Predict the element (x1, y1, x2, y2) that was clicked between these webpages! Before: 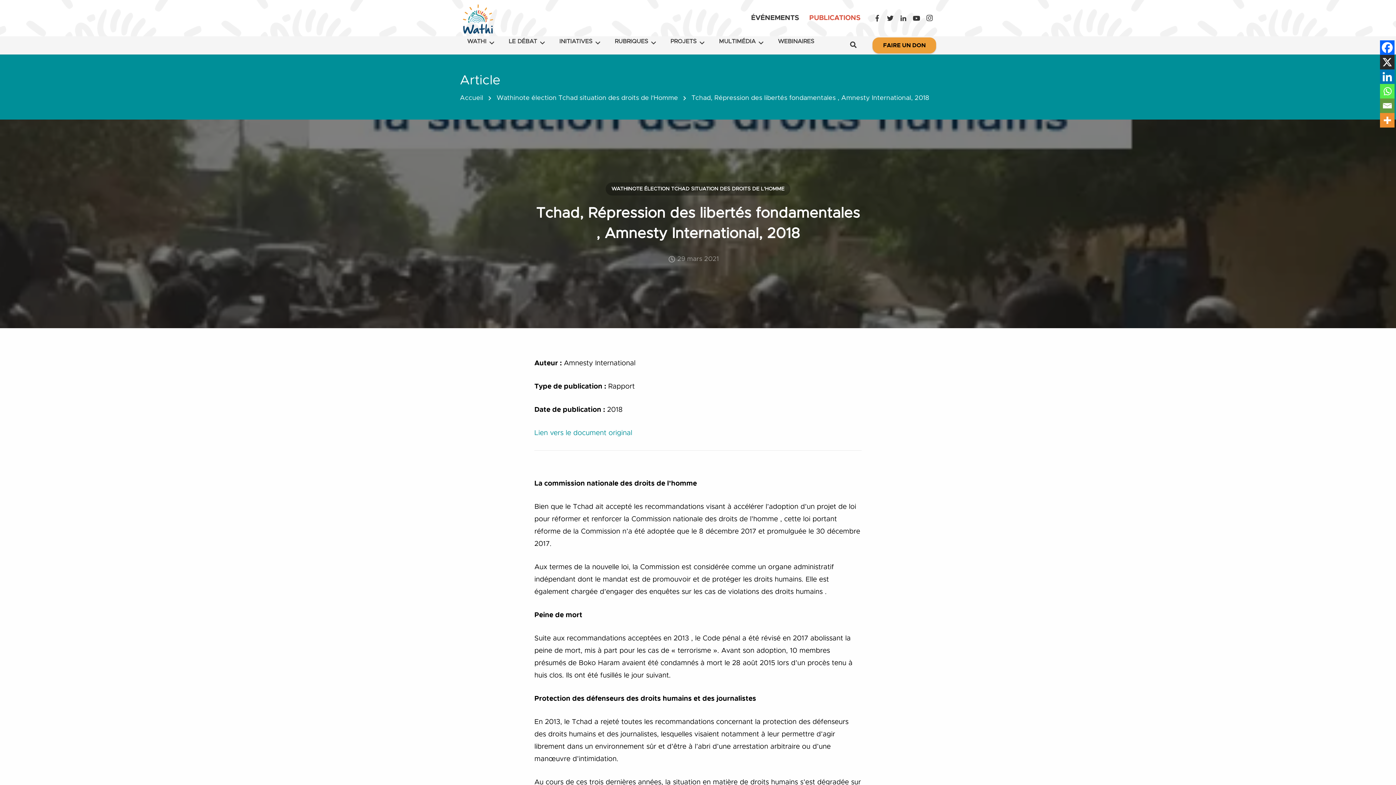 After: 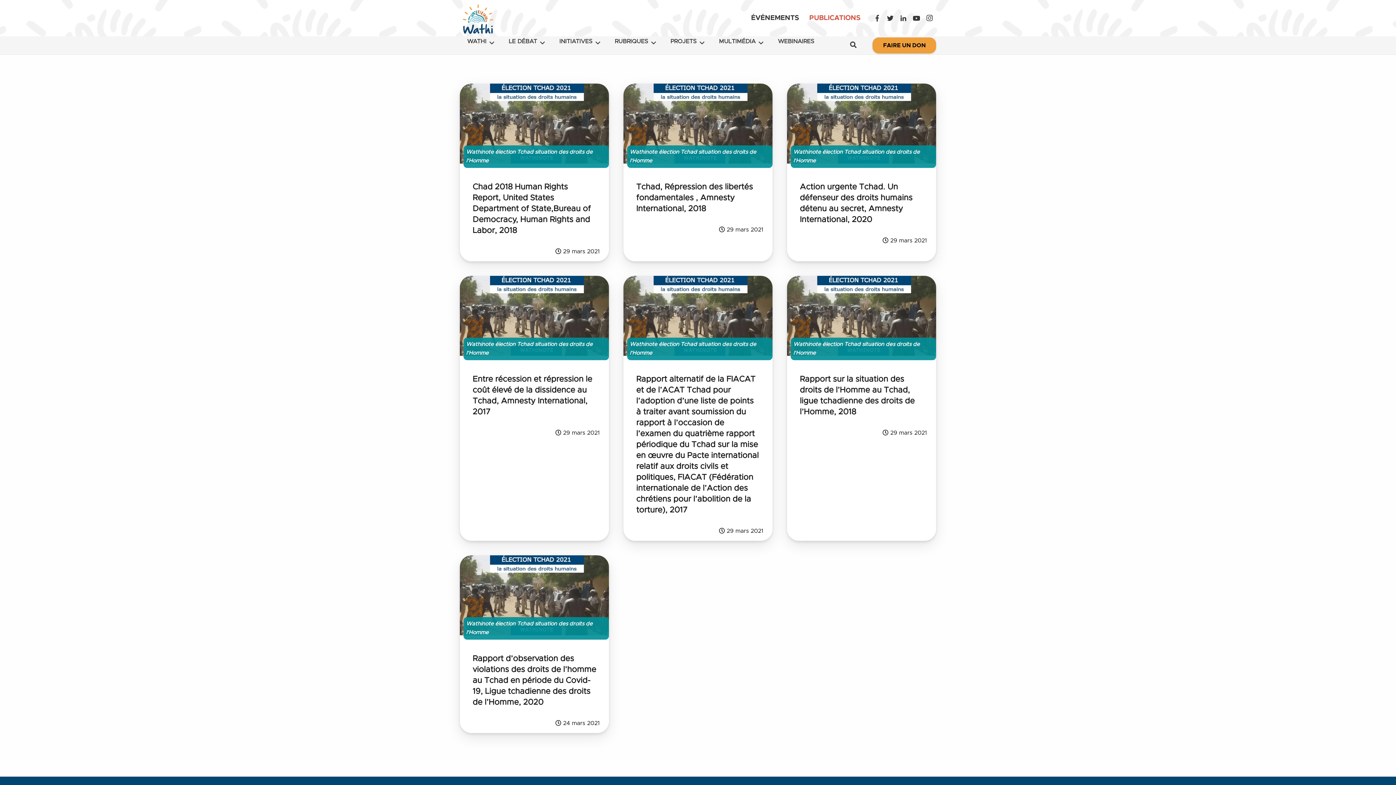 Action: bbox: (496, 94, 678, 101) label: Wathinote élection Tchad situation des droits de l'Homme